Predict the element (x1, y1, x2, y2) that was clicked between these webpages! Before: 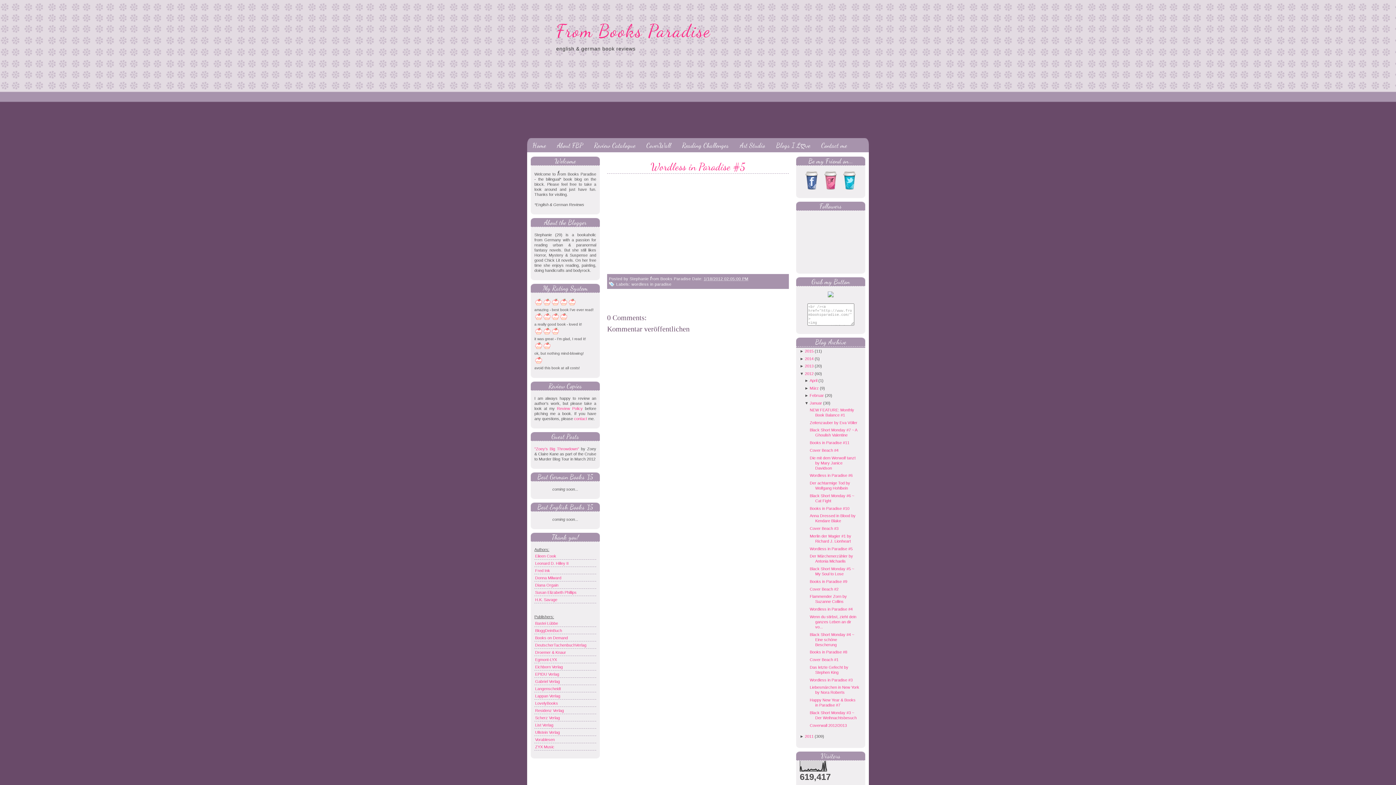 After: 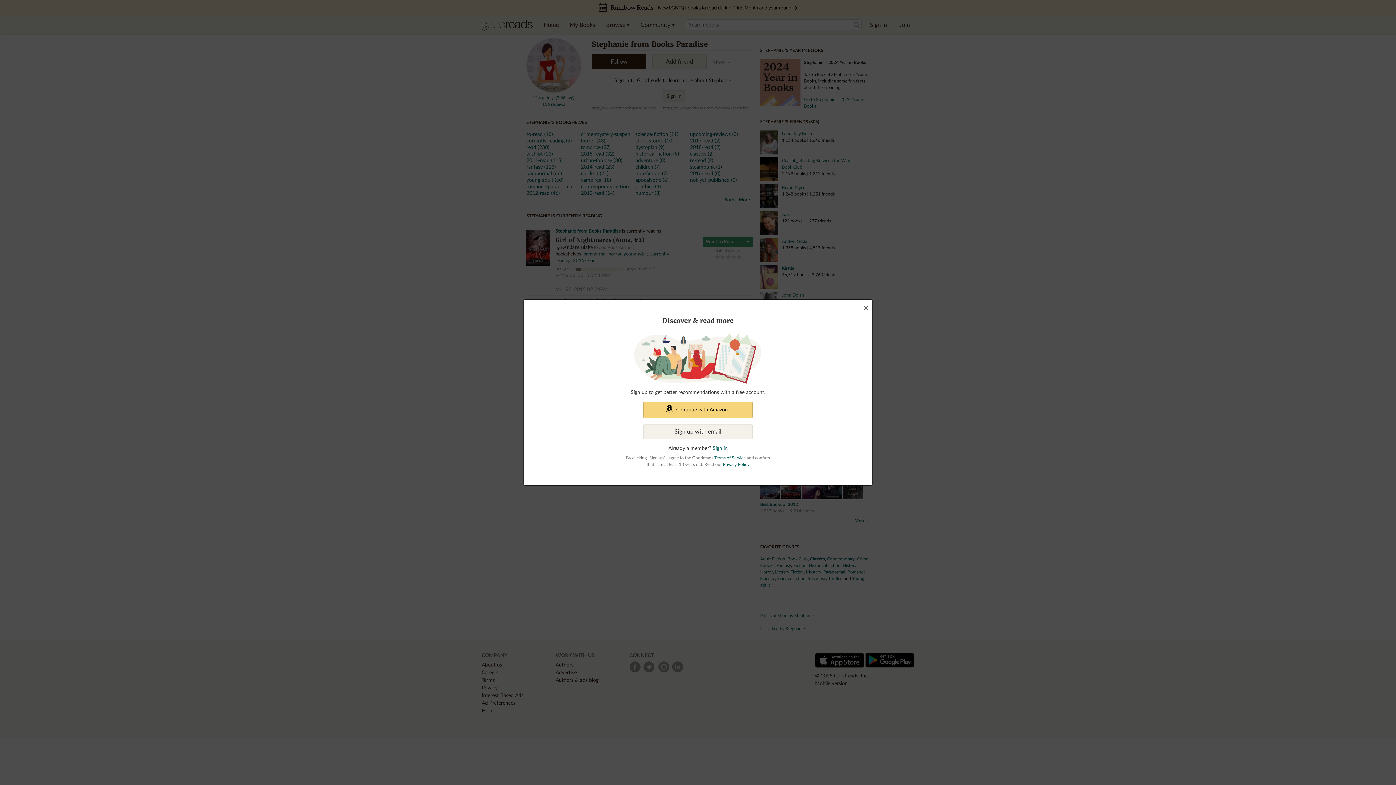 Action: bbox: (821, 186, 840, 190)